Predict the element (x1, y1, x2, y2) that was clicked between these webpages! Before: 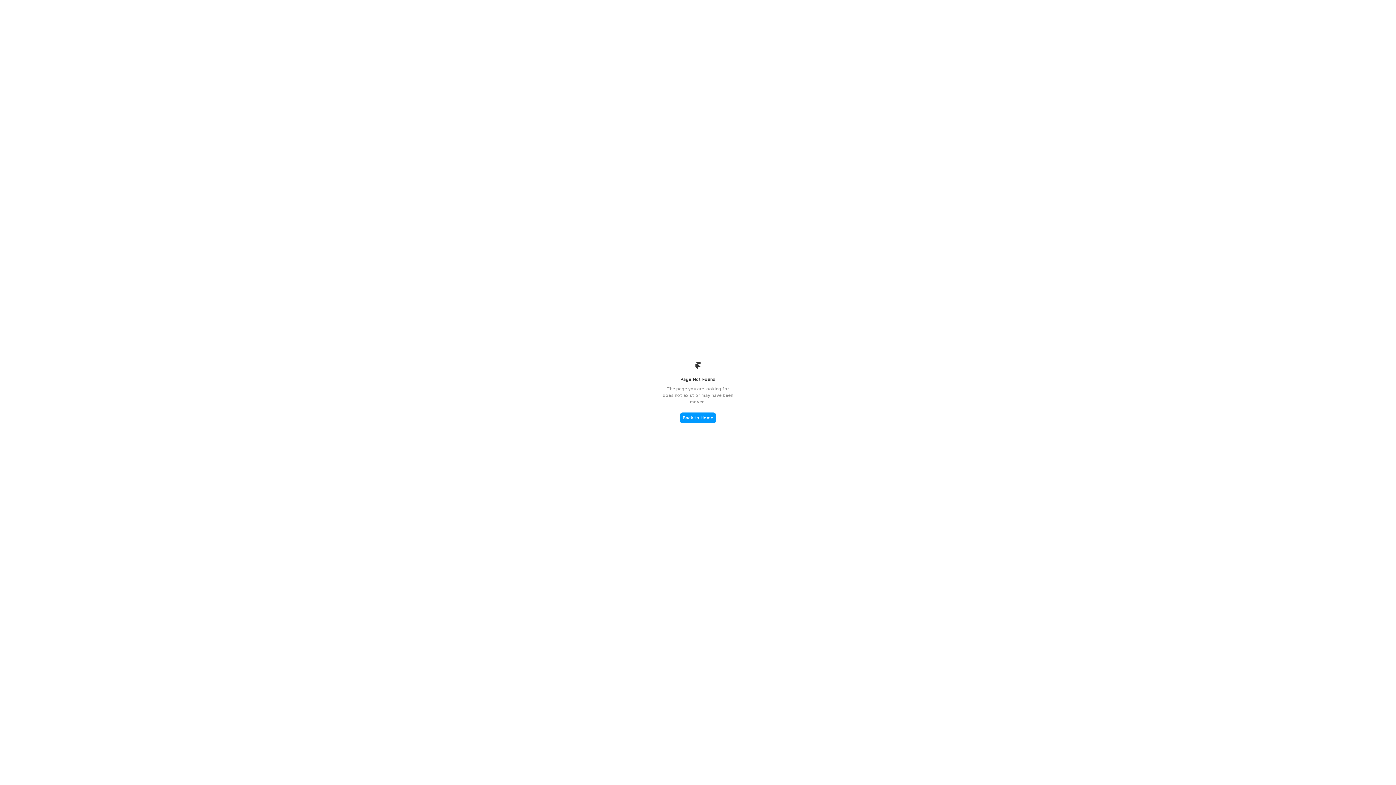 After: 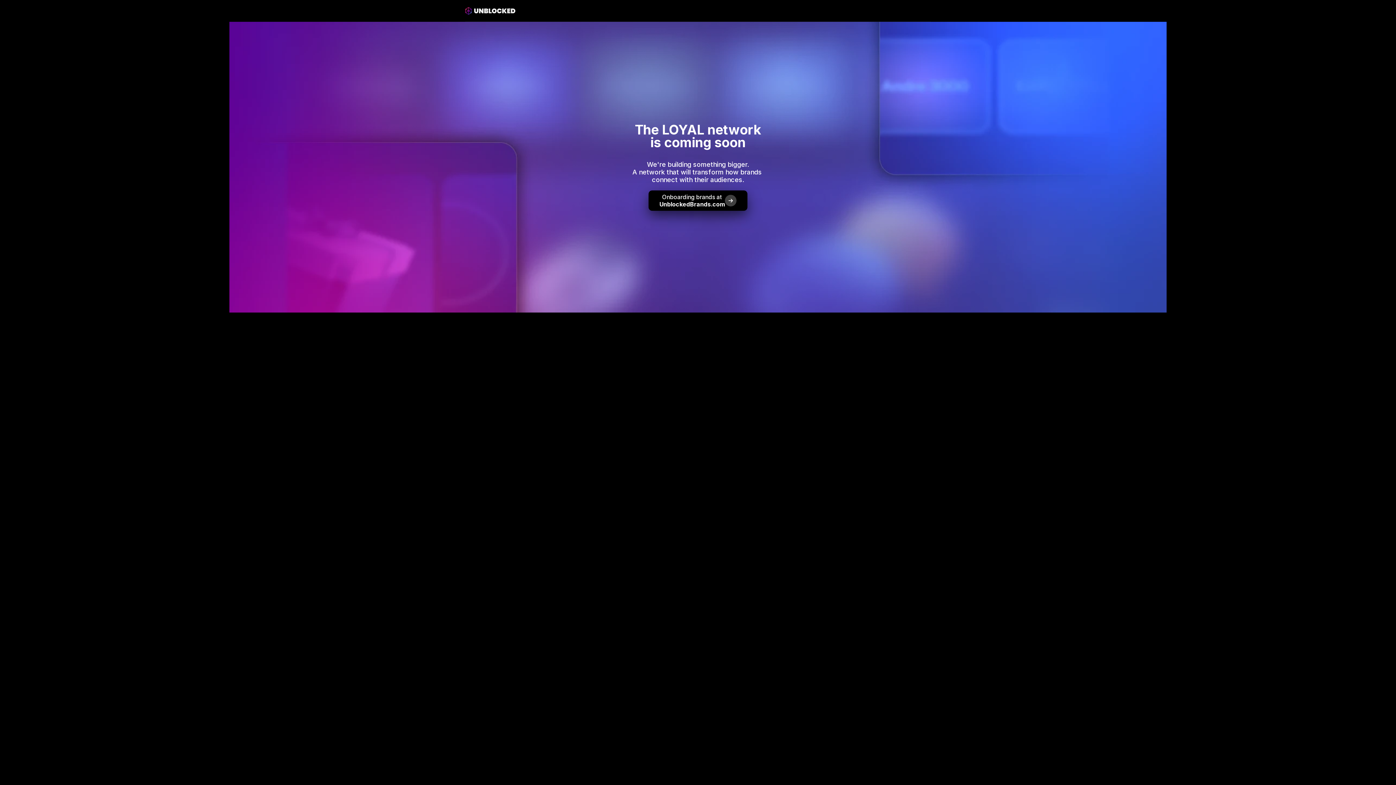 Action: bbox: (680, 412, 716, 423) label: Back to Home